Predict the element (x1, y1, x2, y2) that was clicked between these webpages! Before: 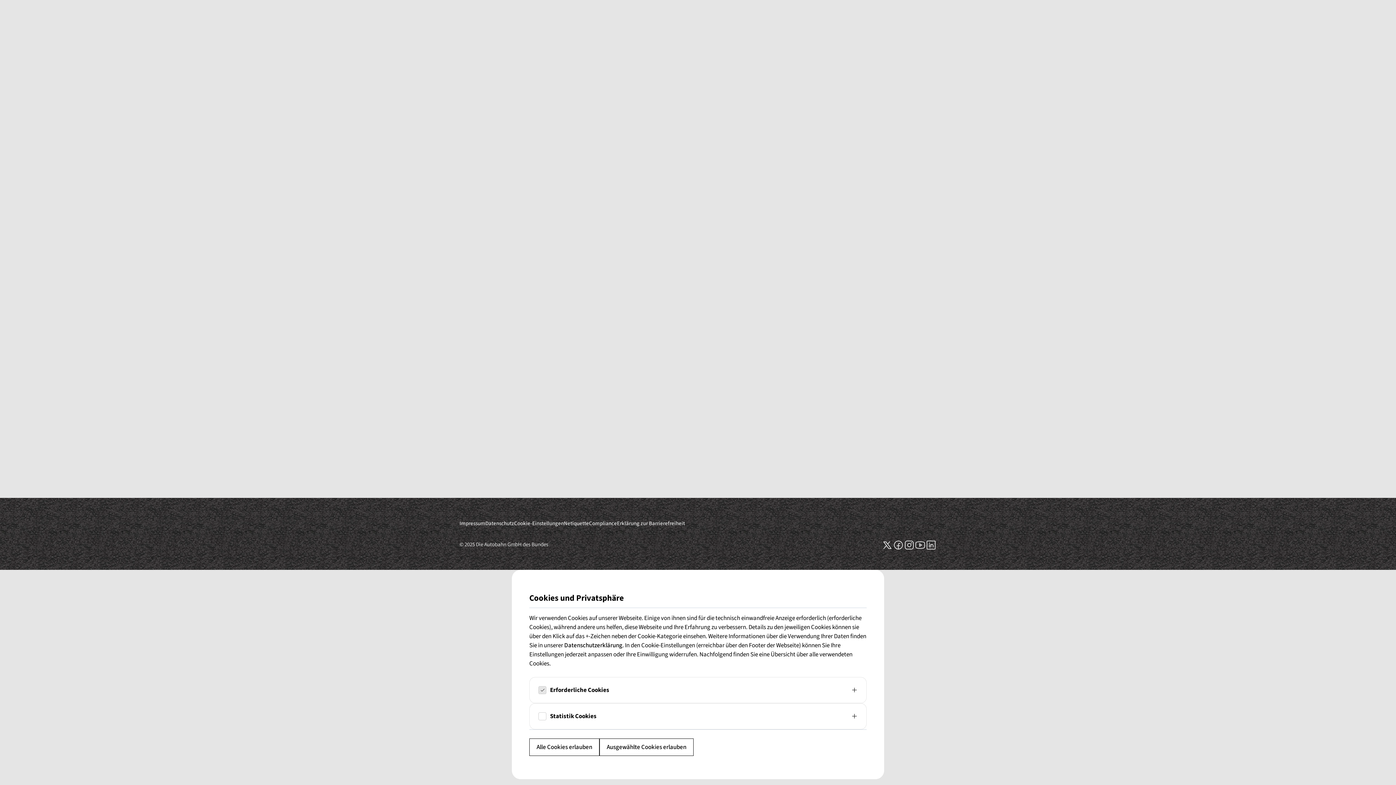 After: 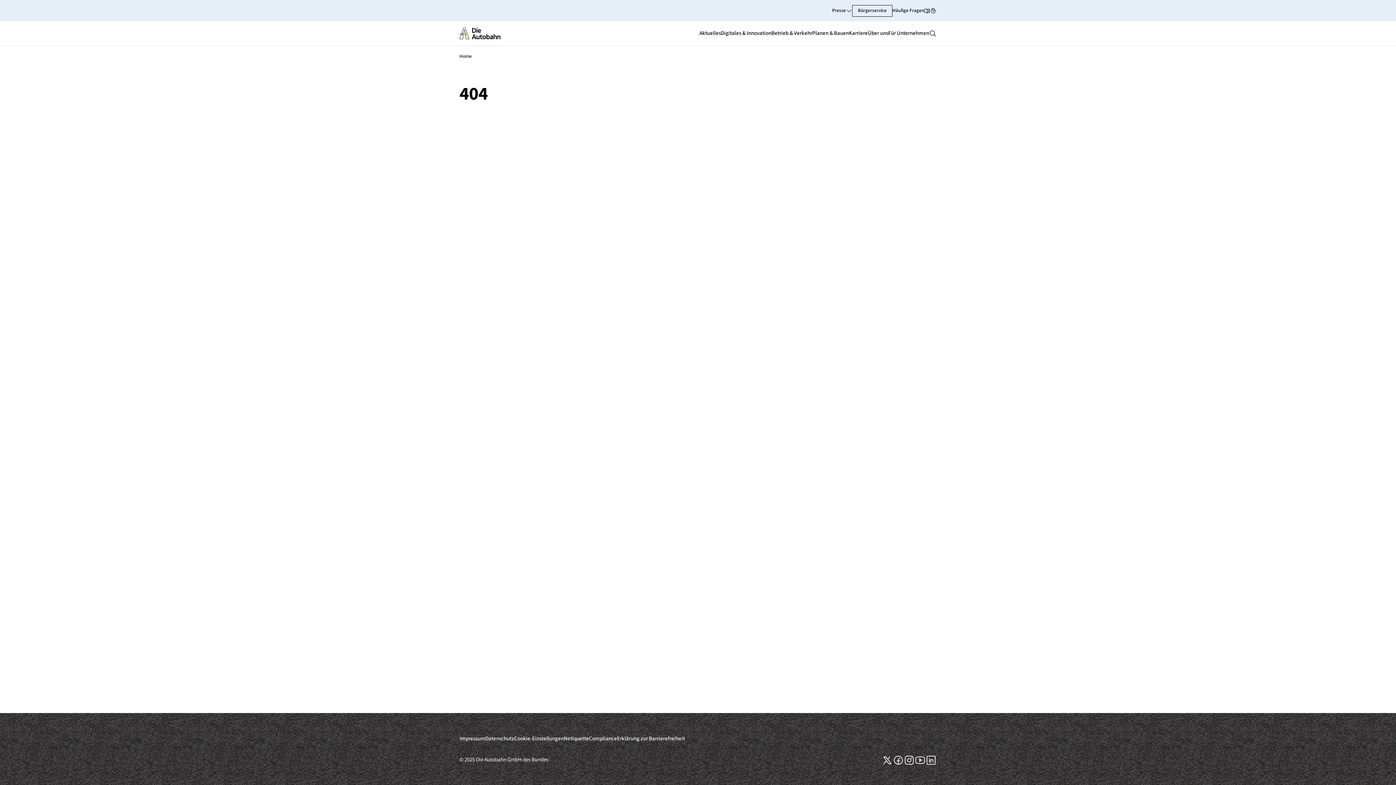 Action: label: Ausgewählte Cookies erlauben bbox: (599, 738, 693, 756)